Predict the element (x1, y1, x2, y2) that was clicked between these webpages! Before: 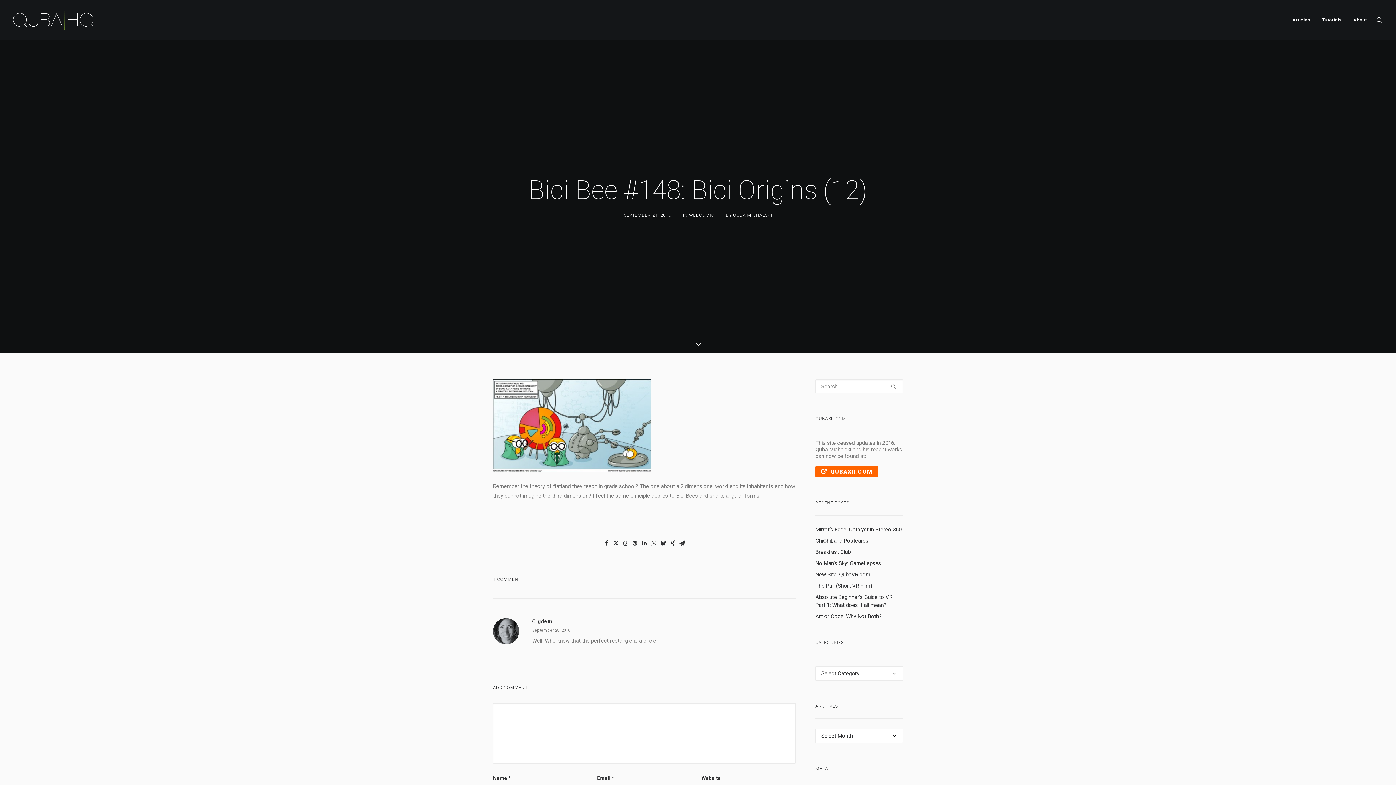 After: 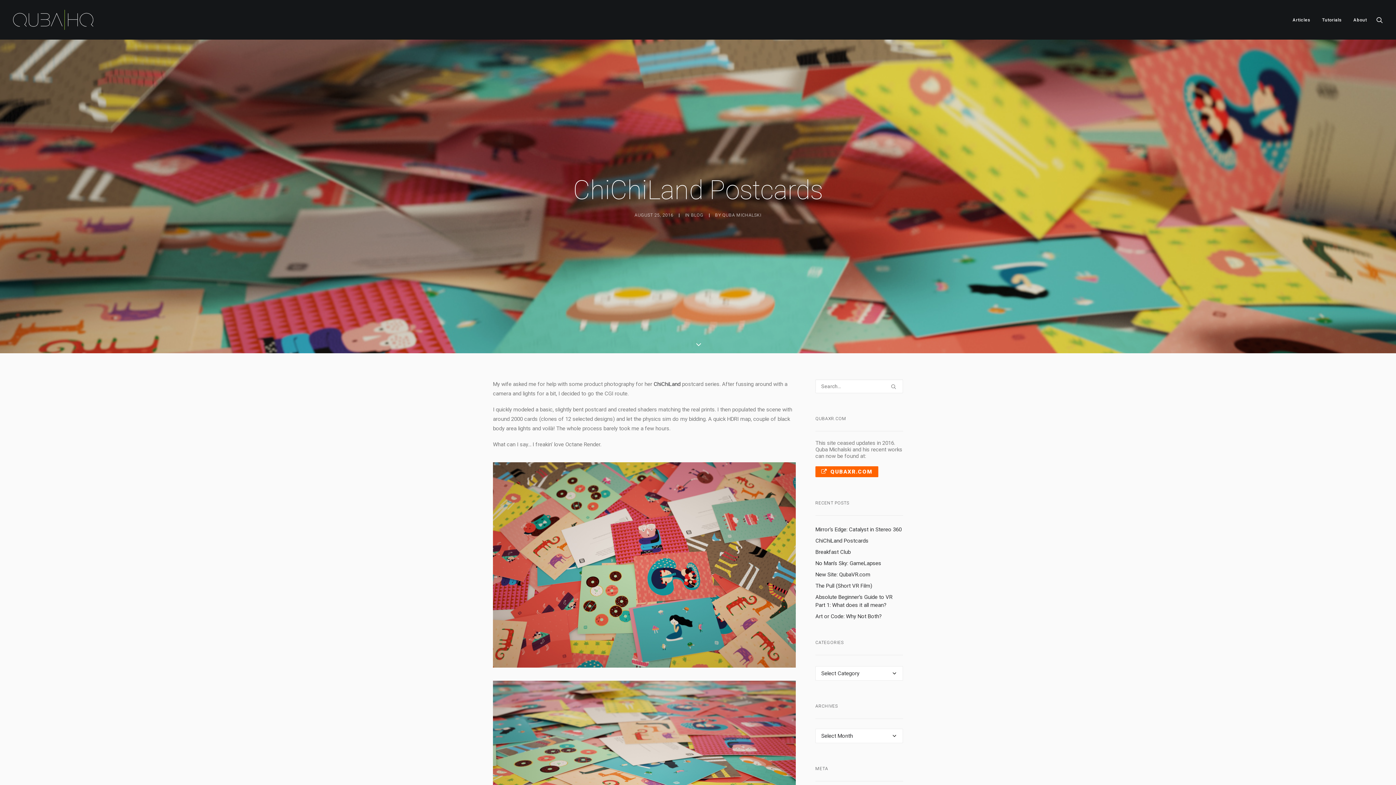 Action: bbox: (815, 537, 903, 545) label: ChiChiLand Postcards